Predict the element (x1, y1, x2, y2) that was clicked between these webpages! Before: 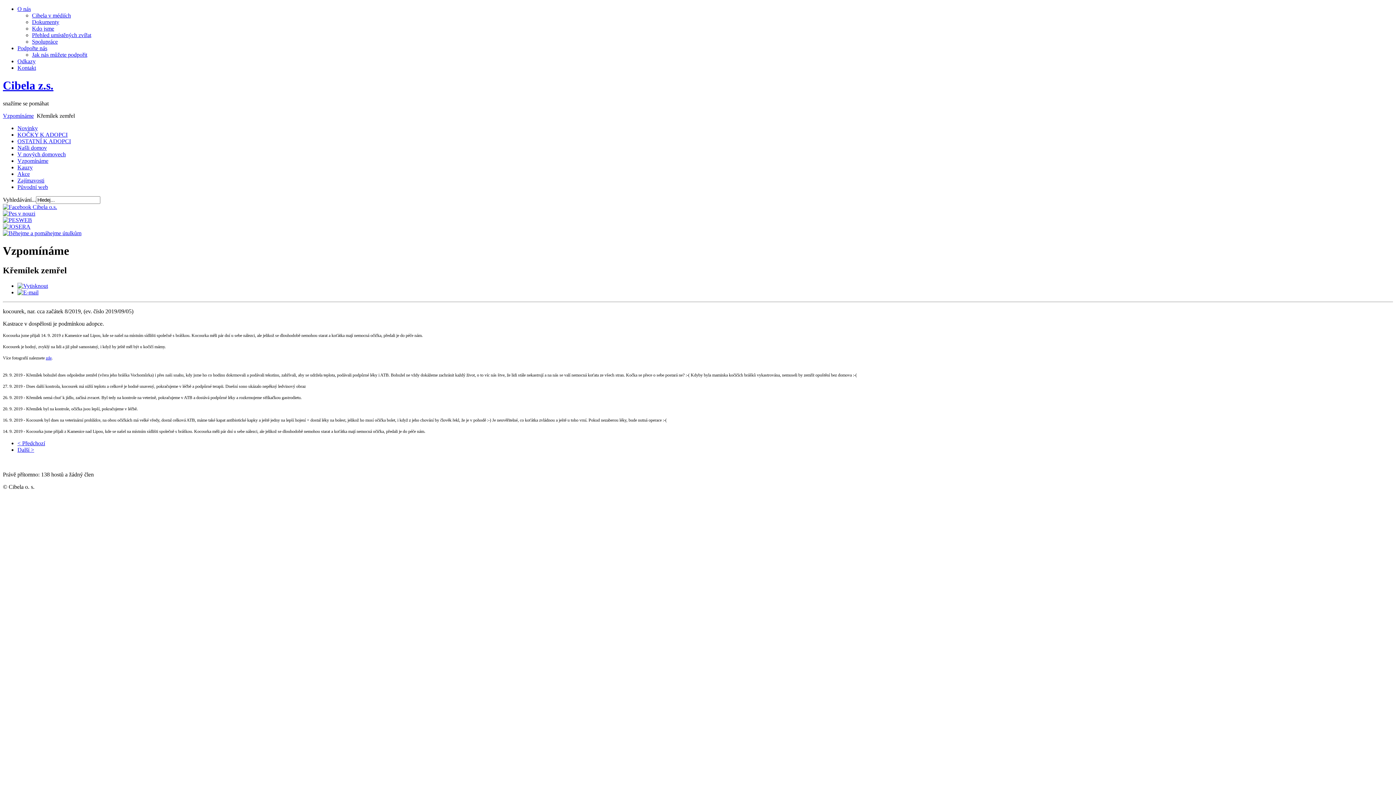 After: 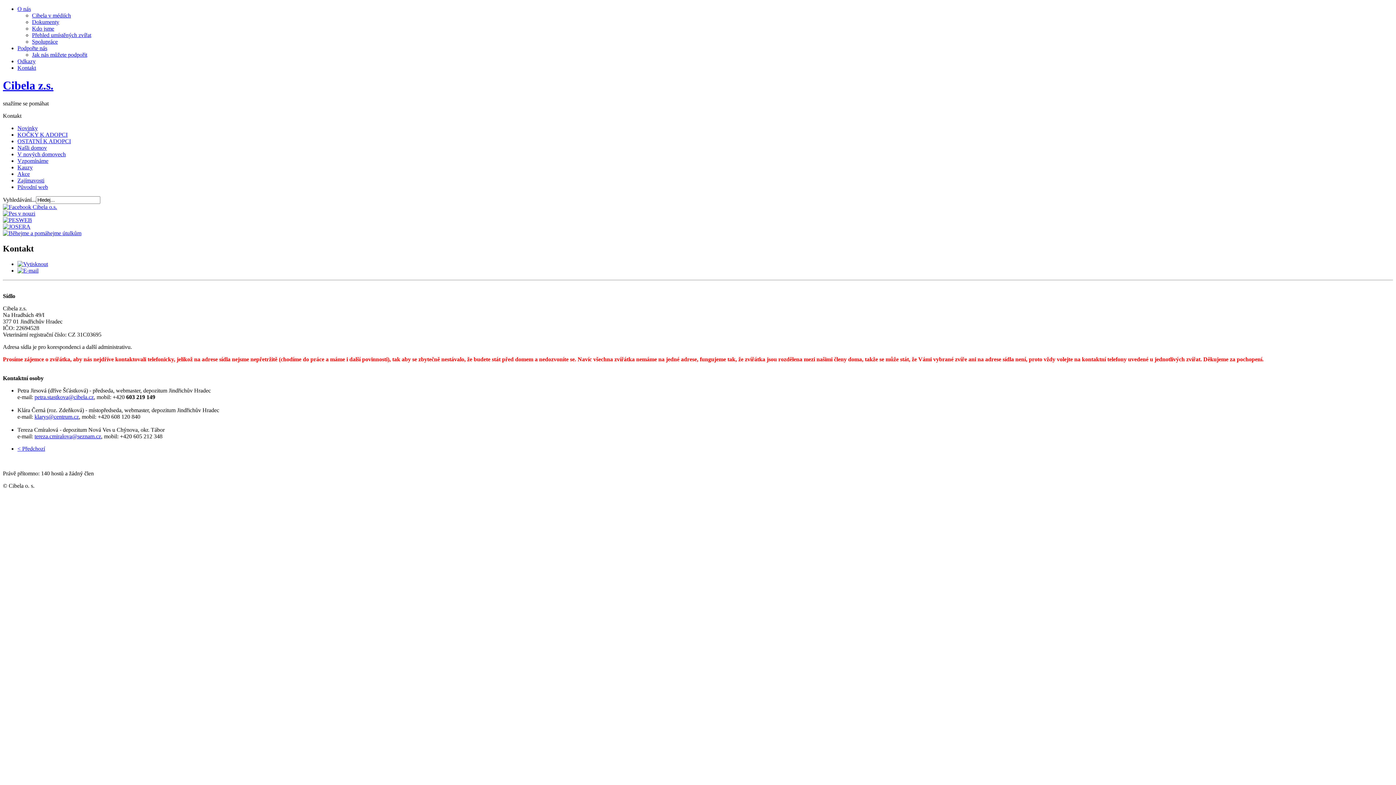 Action: label: Kontakt bbox: (17, 64, 36, 70)